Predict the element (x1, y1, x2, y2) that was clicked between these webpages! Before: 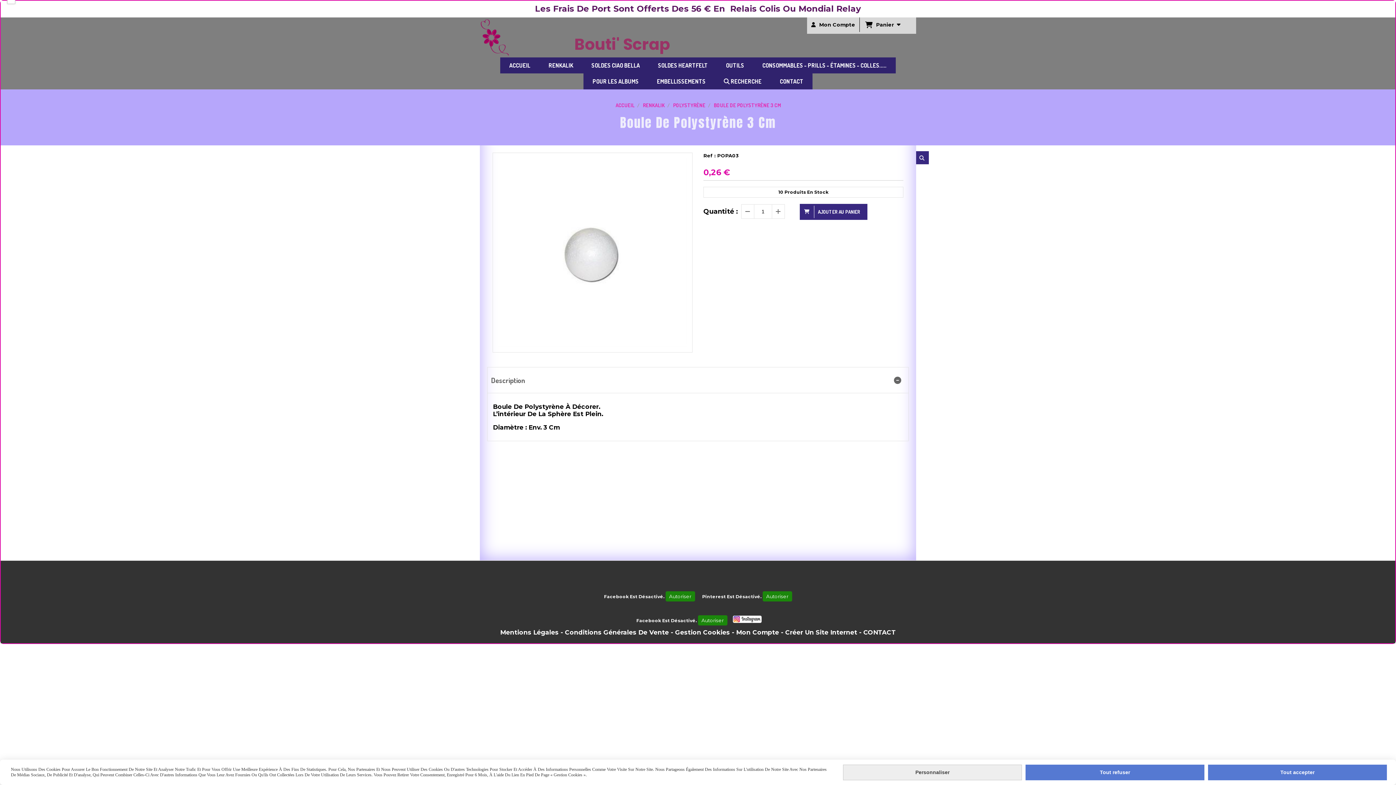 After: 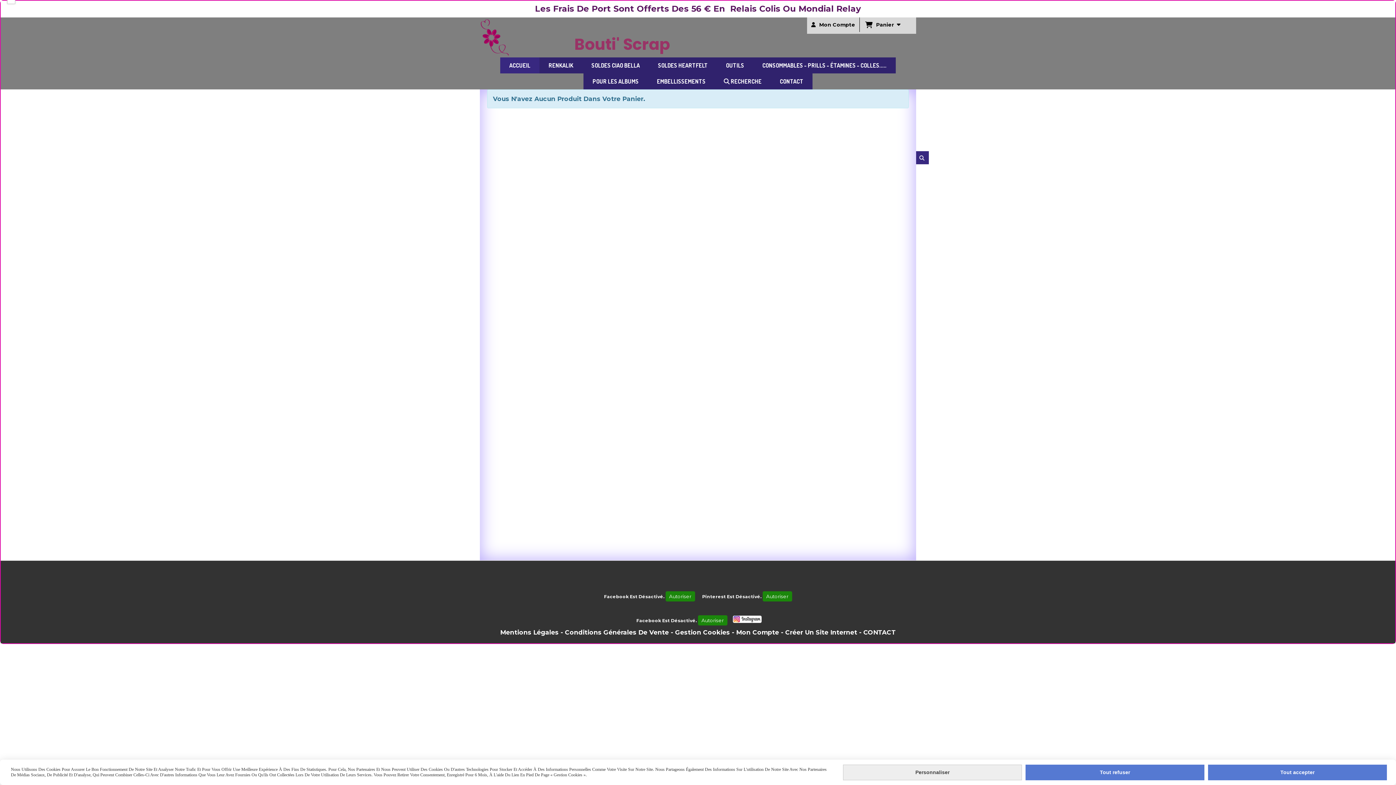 Action: bbox: (897, 21, 900, 27)